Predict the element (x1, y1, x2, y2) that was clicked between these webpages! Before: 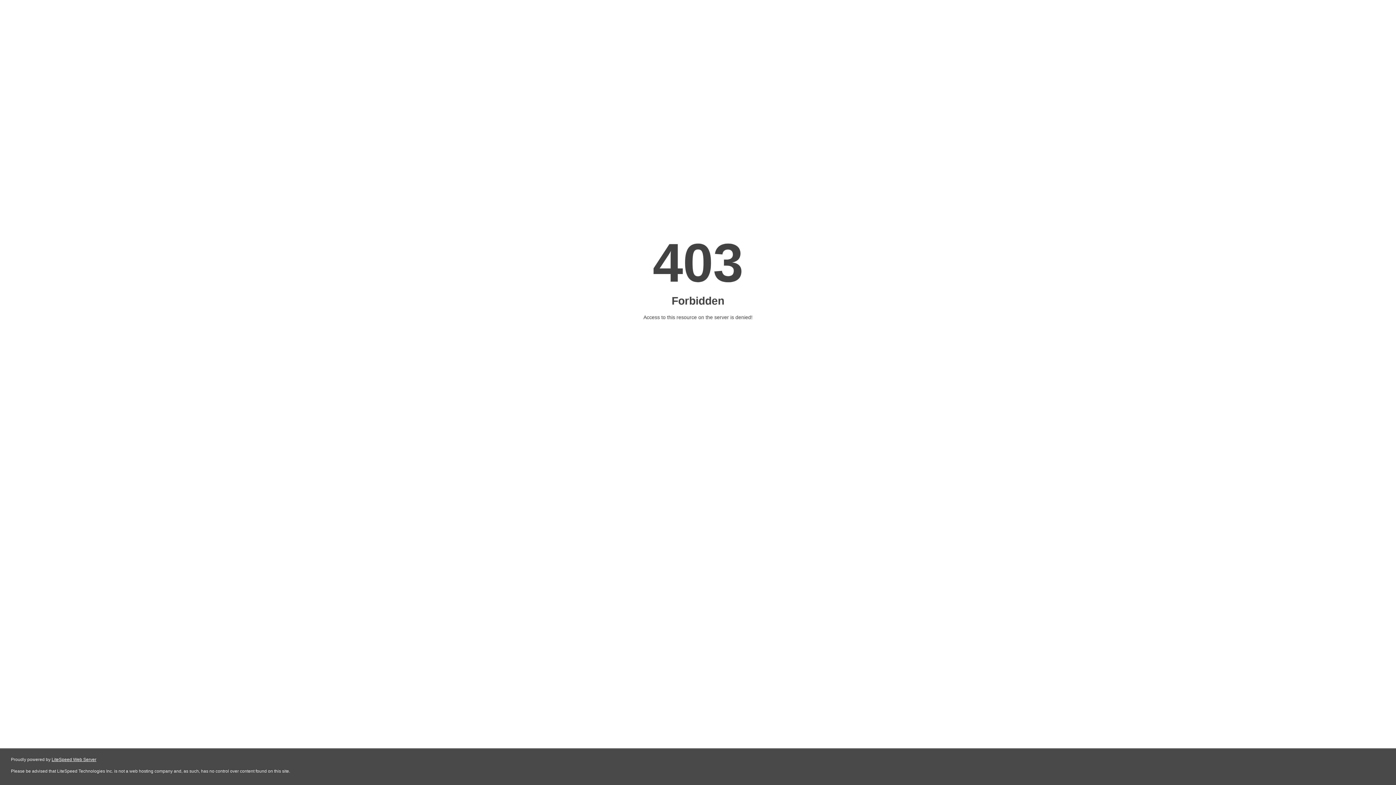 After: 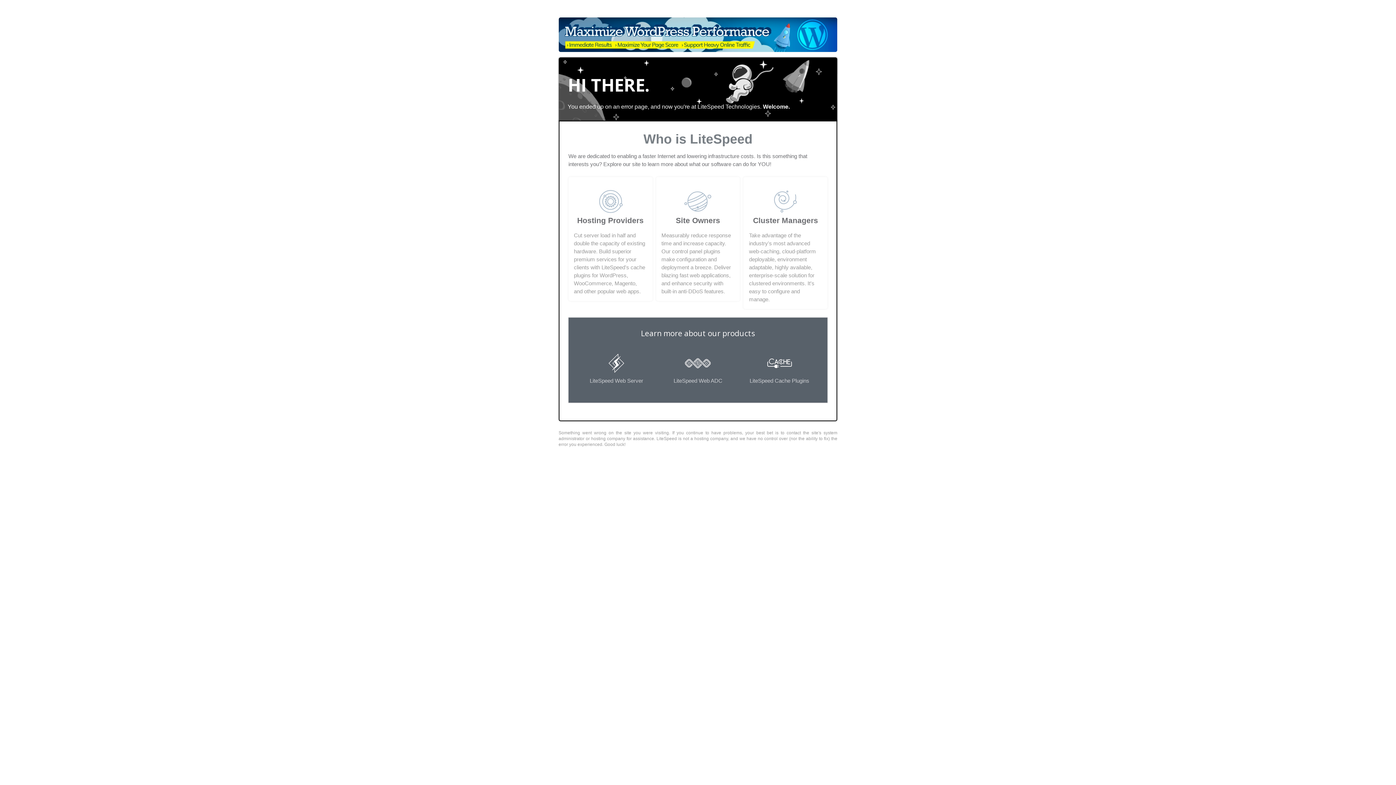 Action: label: LiteSpeed Web Server bbox: (51, 757, 96, 762)